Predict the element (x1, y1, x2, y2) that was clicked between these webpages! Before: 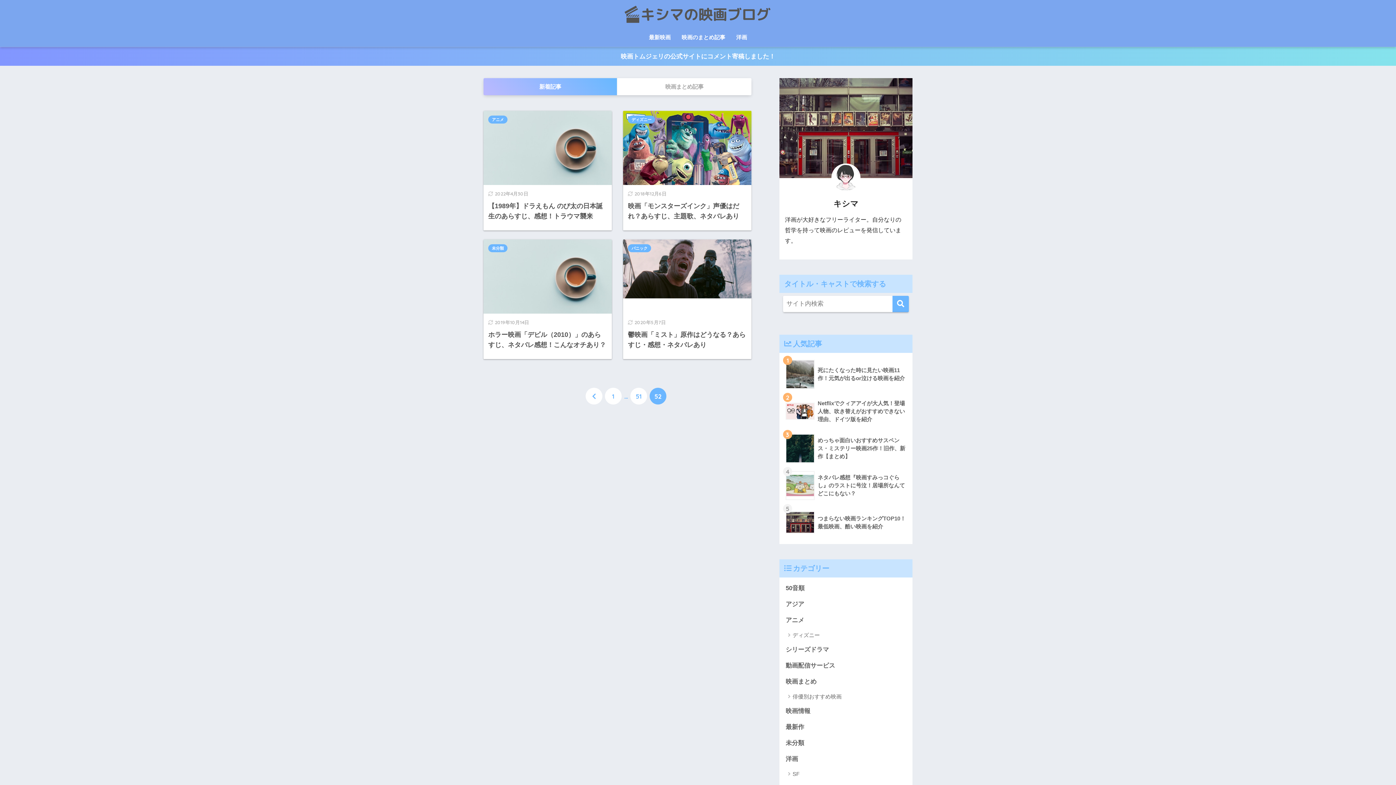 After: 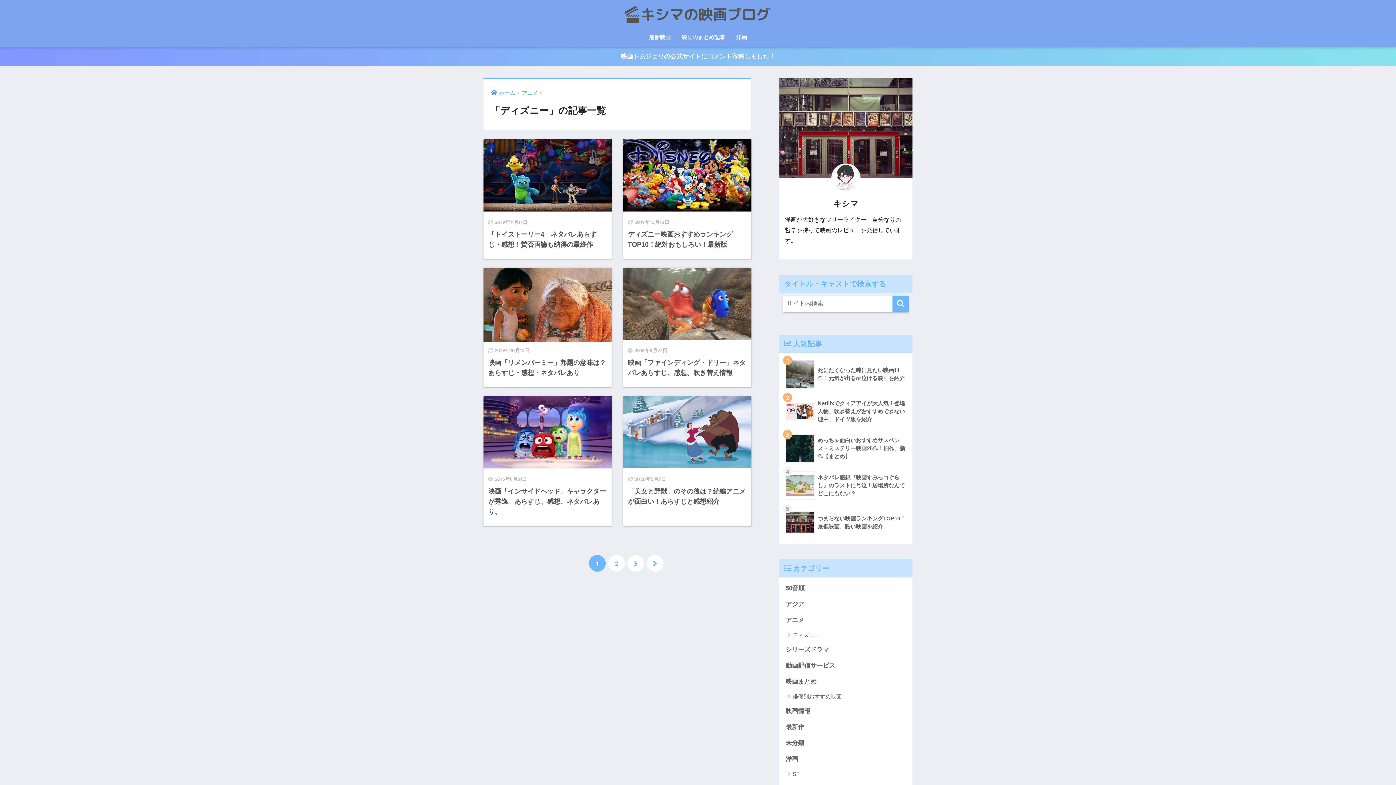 Action: label: ディズニー bbox: (628, 115, 655, 123)